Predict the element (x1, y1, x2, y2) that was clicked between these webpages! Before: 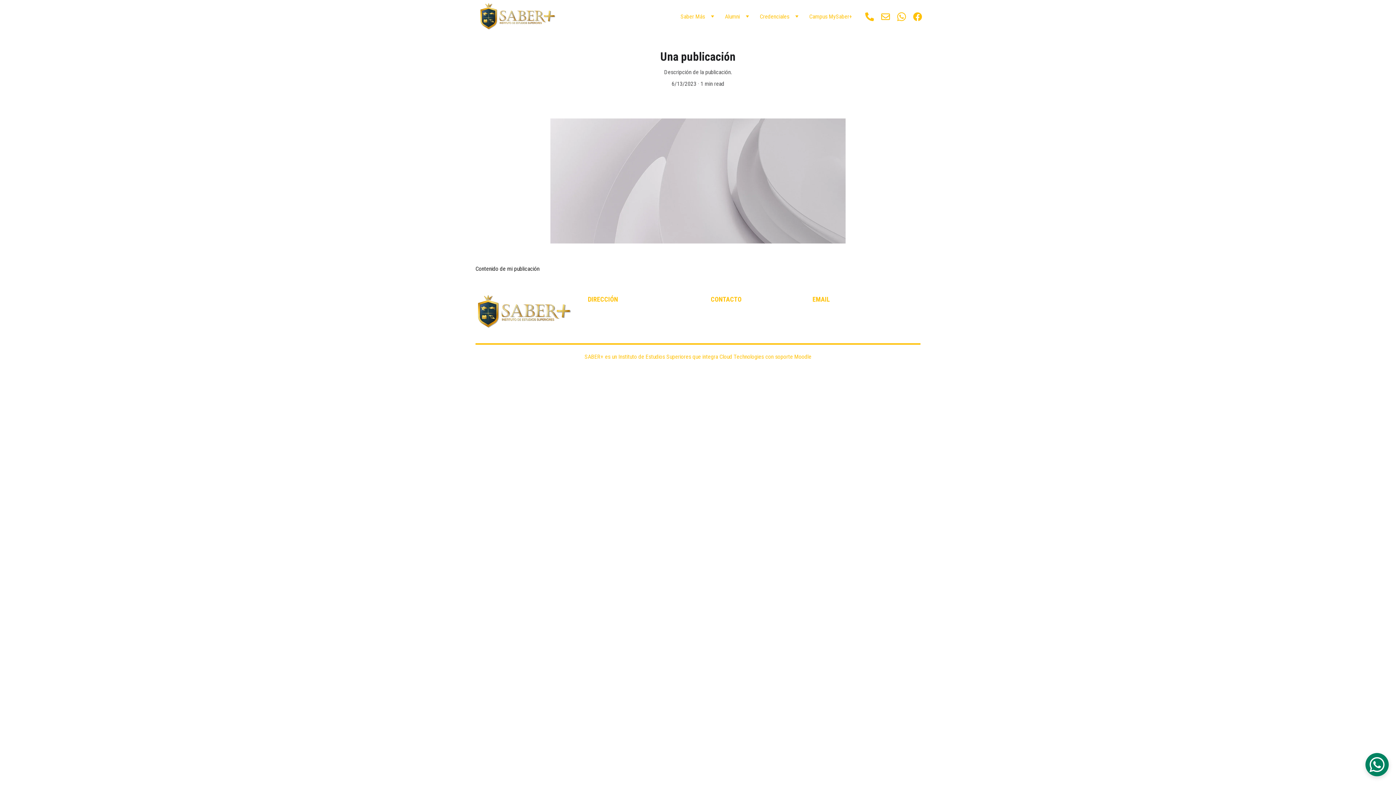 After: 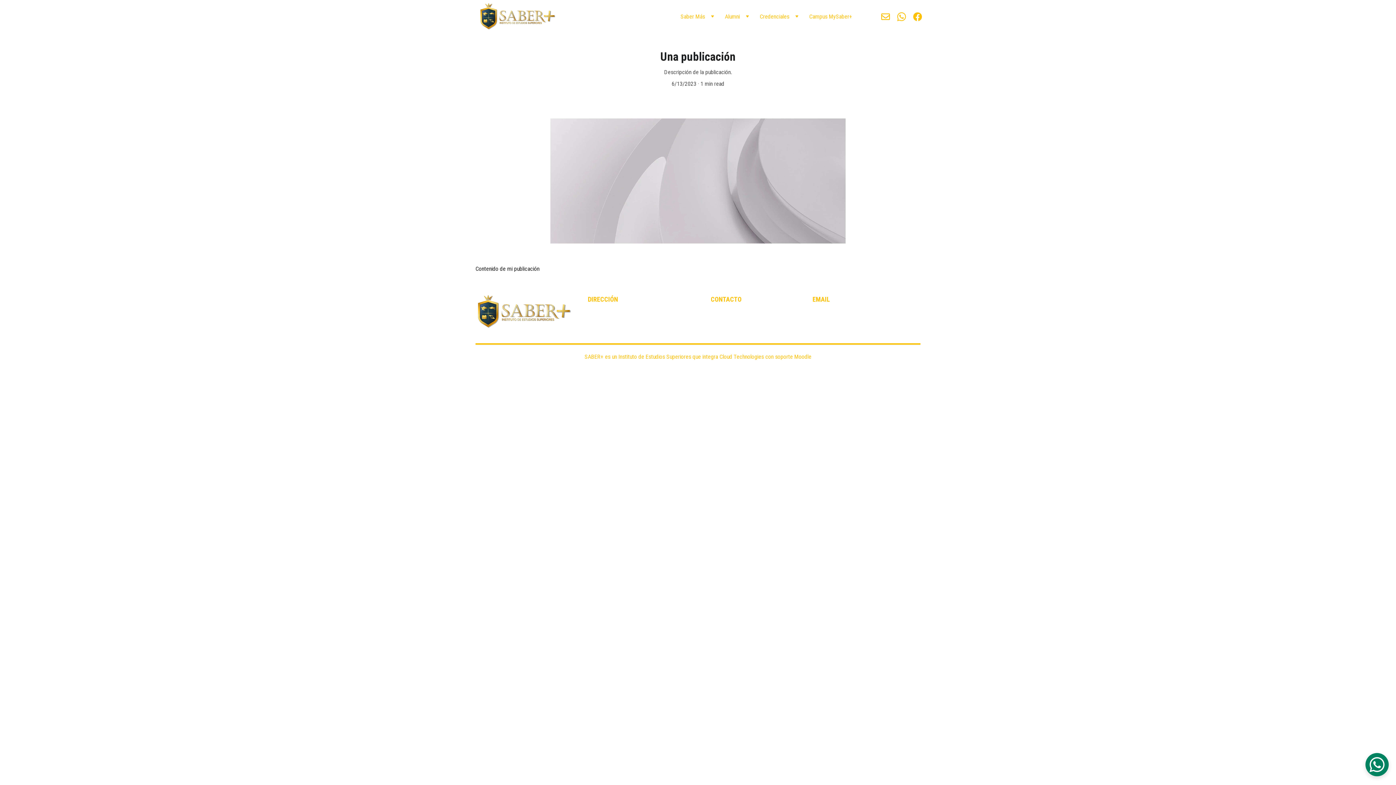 Action: bbox: (865, 2, 881, 30)